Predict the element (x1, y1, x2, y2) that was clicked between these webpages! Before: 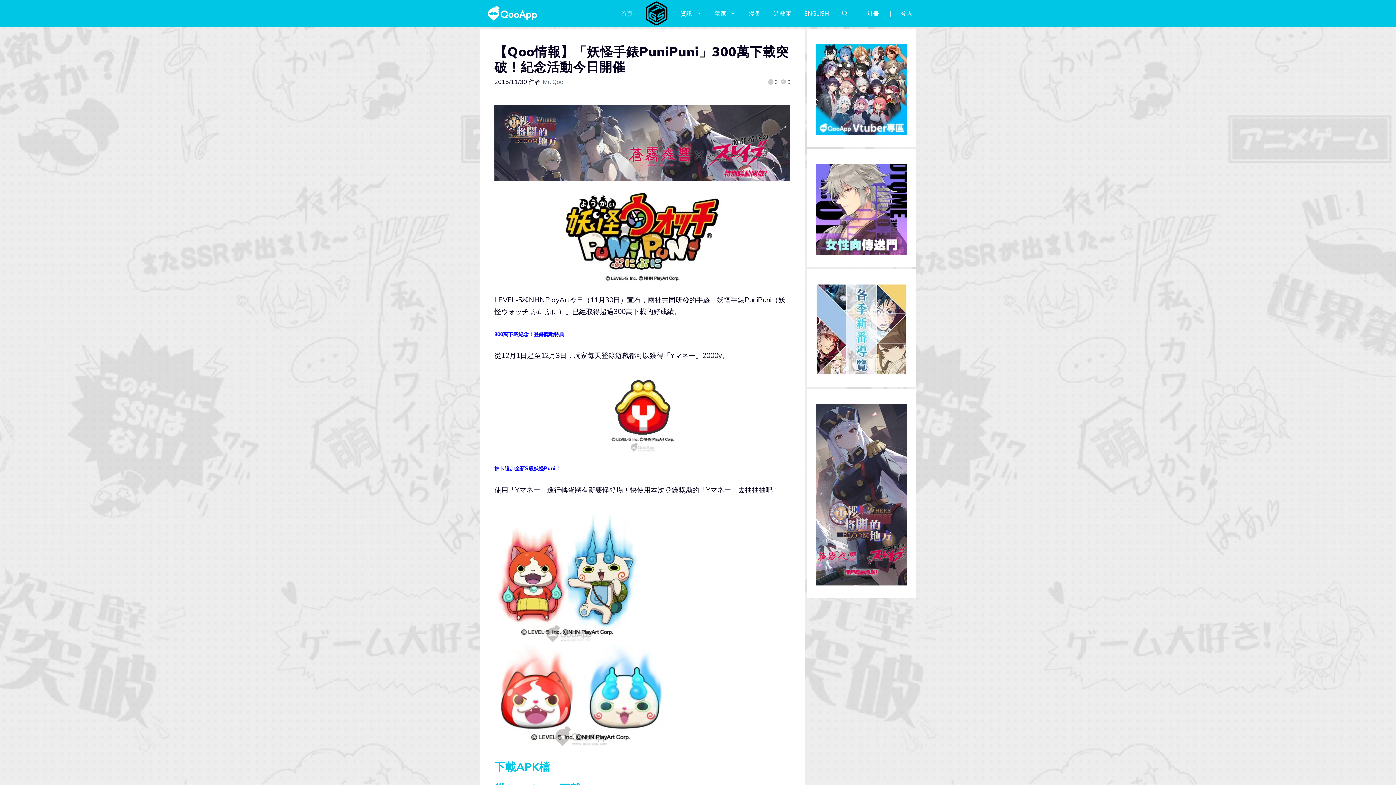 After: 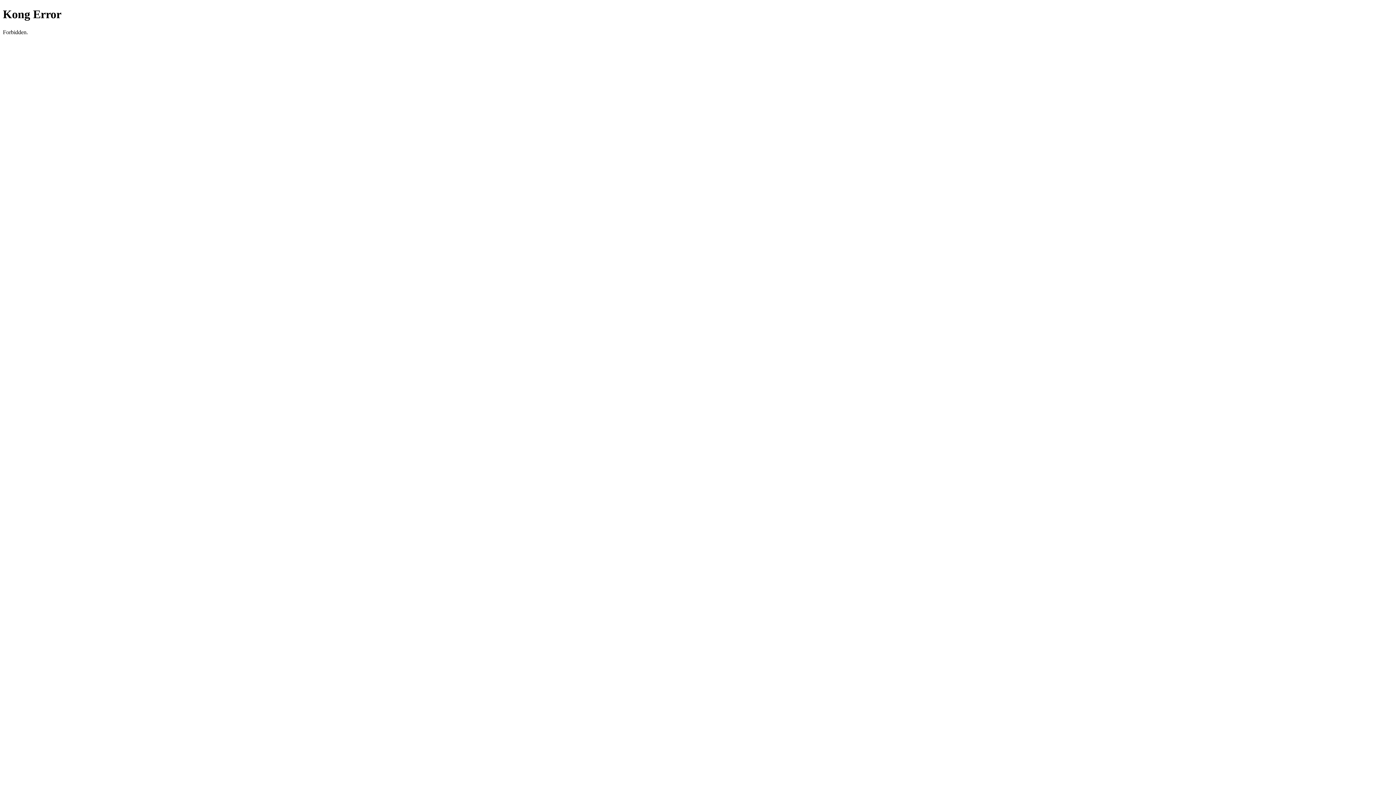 Action: label: 註冊 bbox: (867, 5, 879, 22)